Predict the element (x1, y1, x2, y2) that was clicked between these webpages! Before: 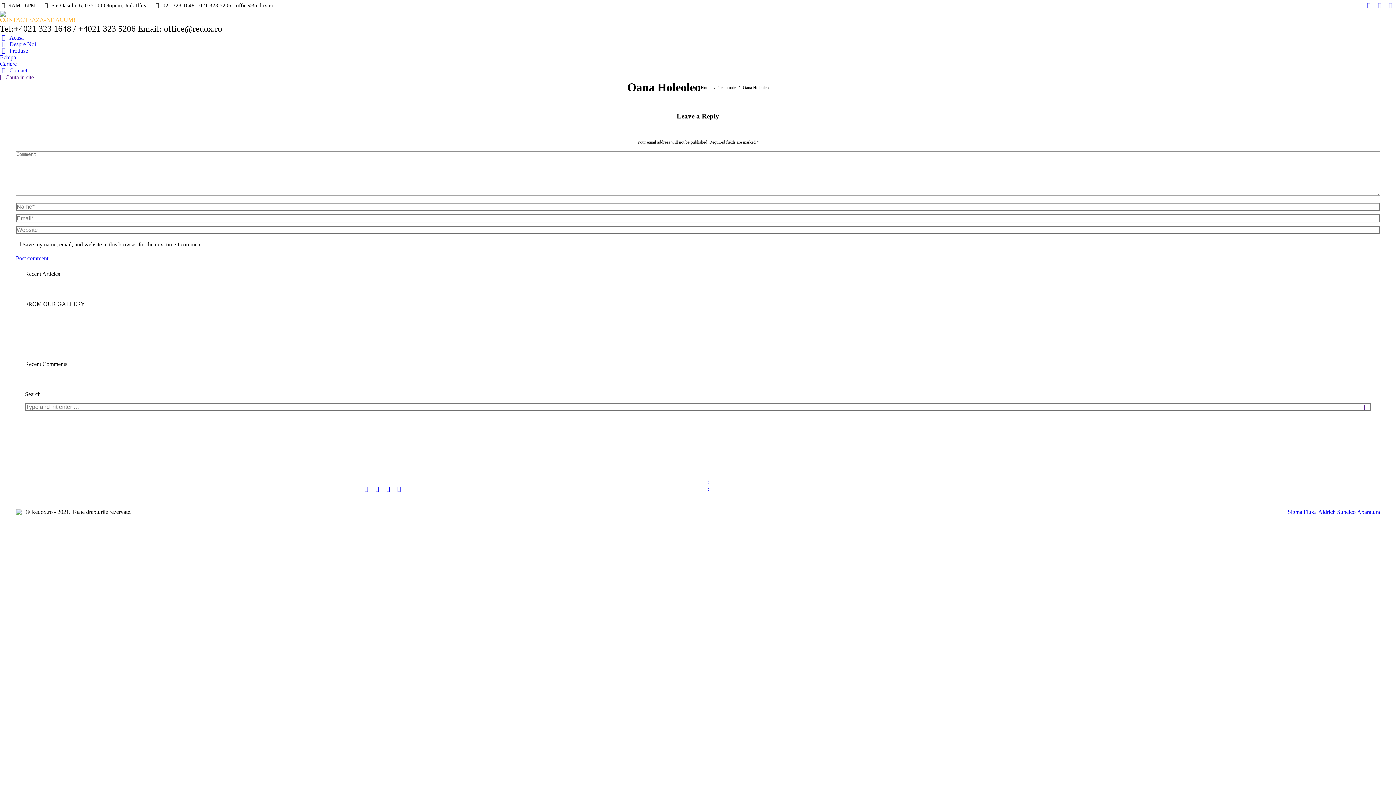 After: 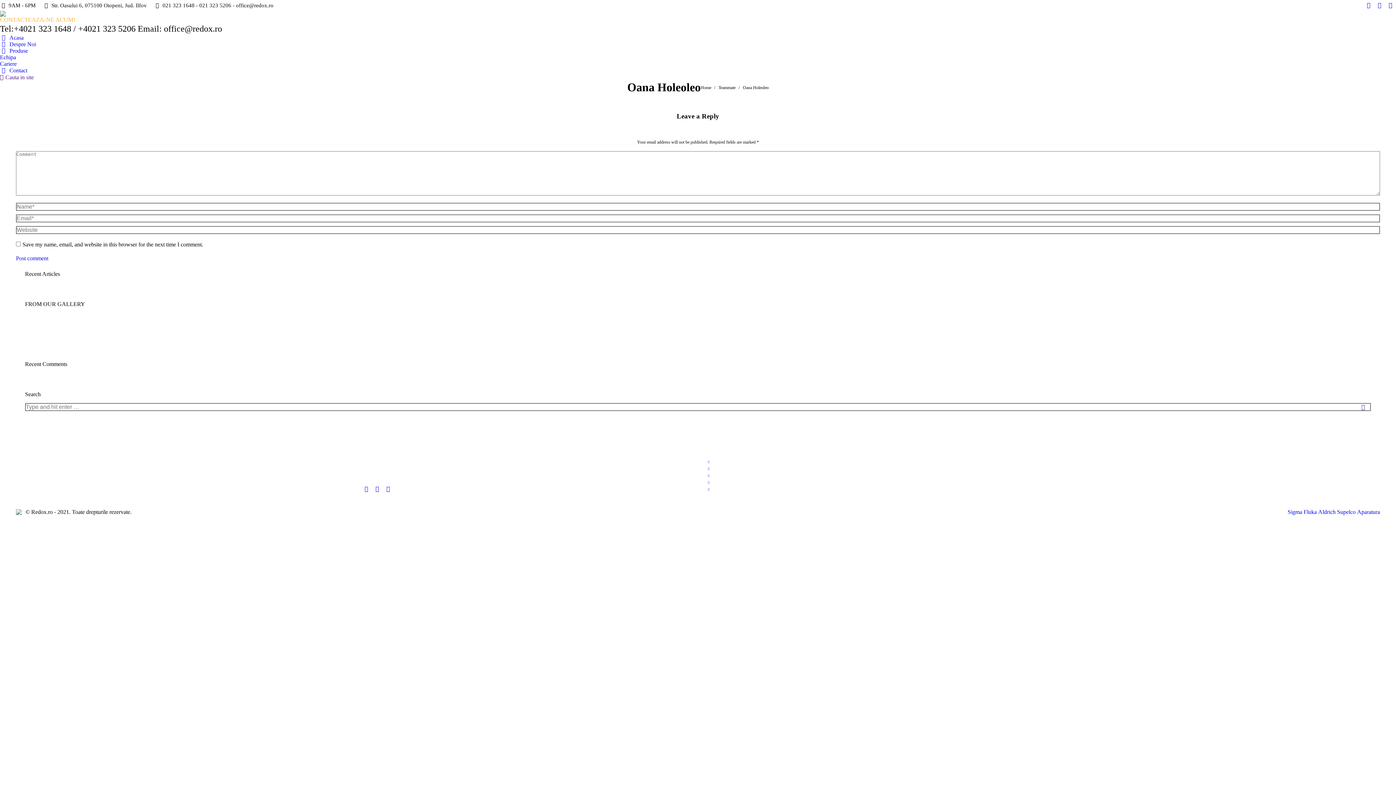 Action: label: Instagram page opens in new window bbox: (394, 484, 404, 494)